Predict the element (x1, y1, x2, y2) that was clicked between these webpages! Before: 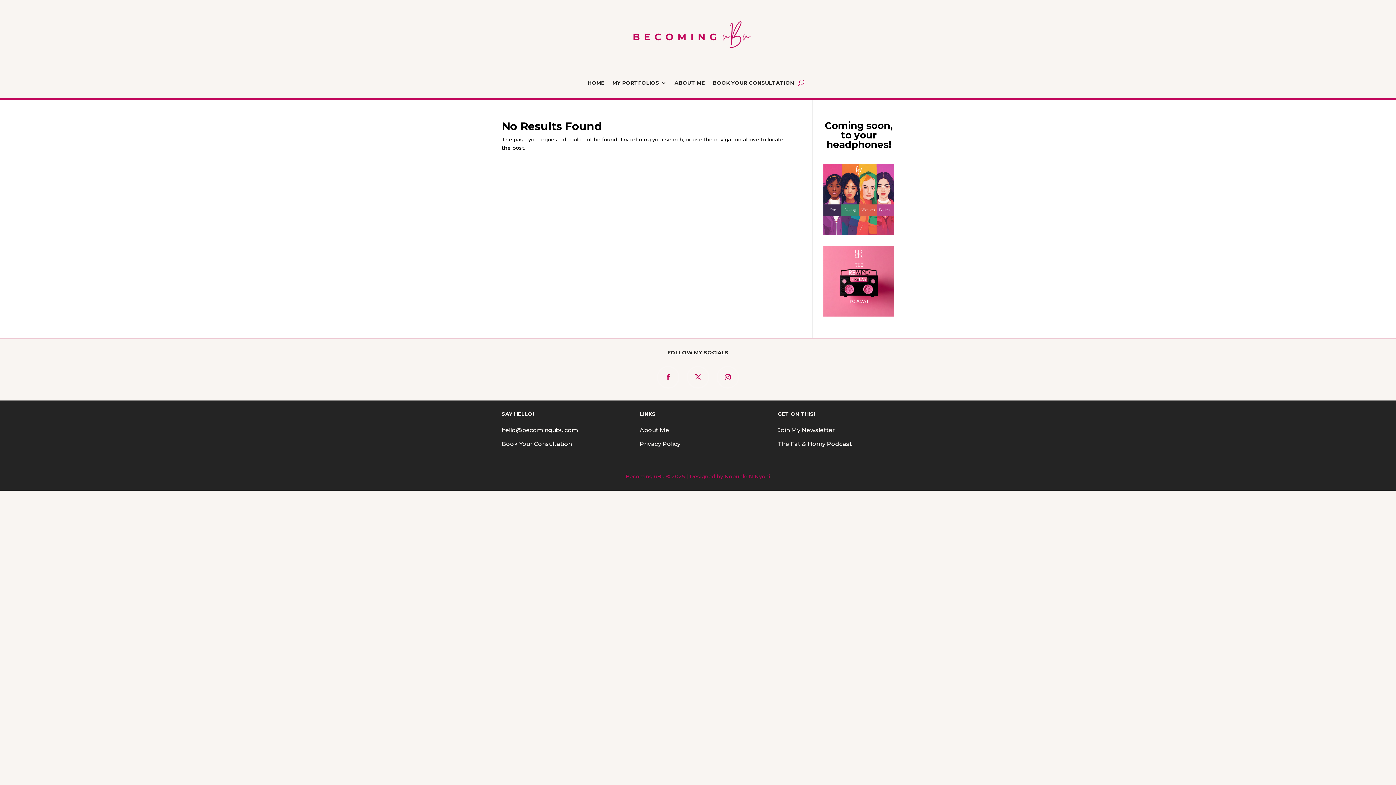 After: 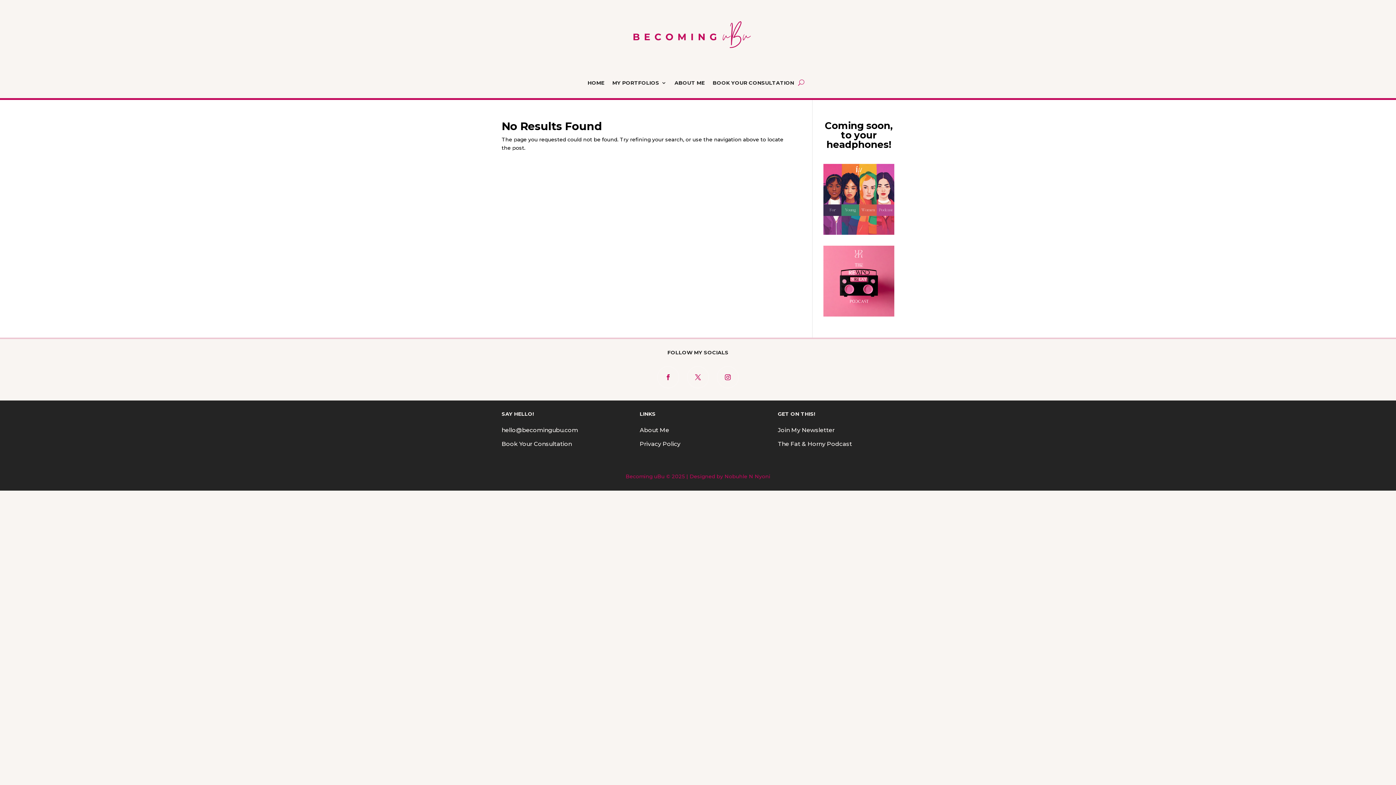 Action: bbox: (686, 366, 709, 388)